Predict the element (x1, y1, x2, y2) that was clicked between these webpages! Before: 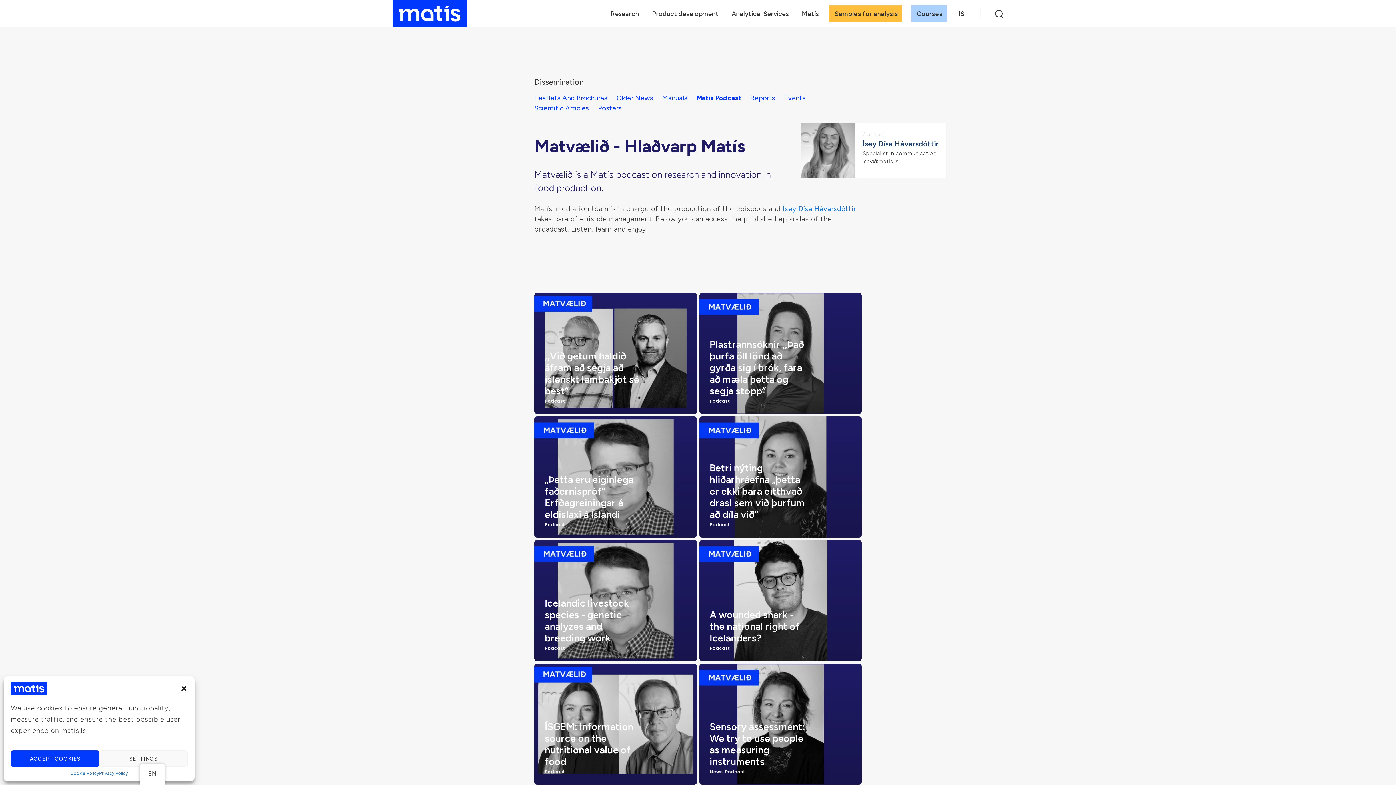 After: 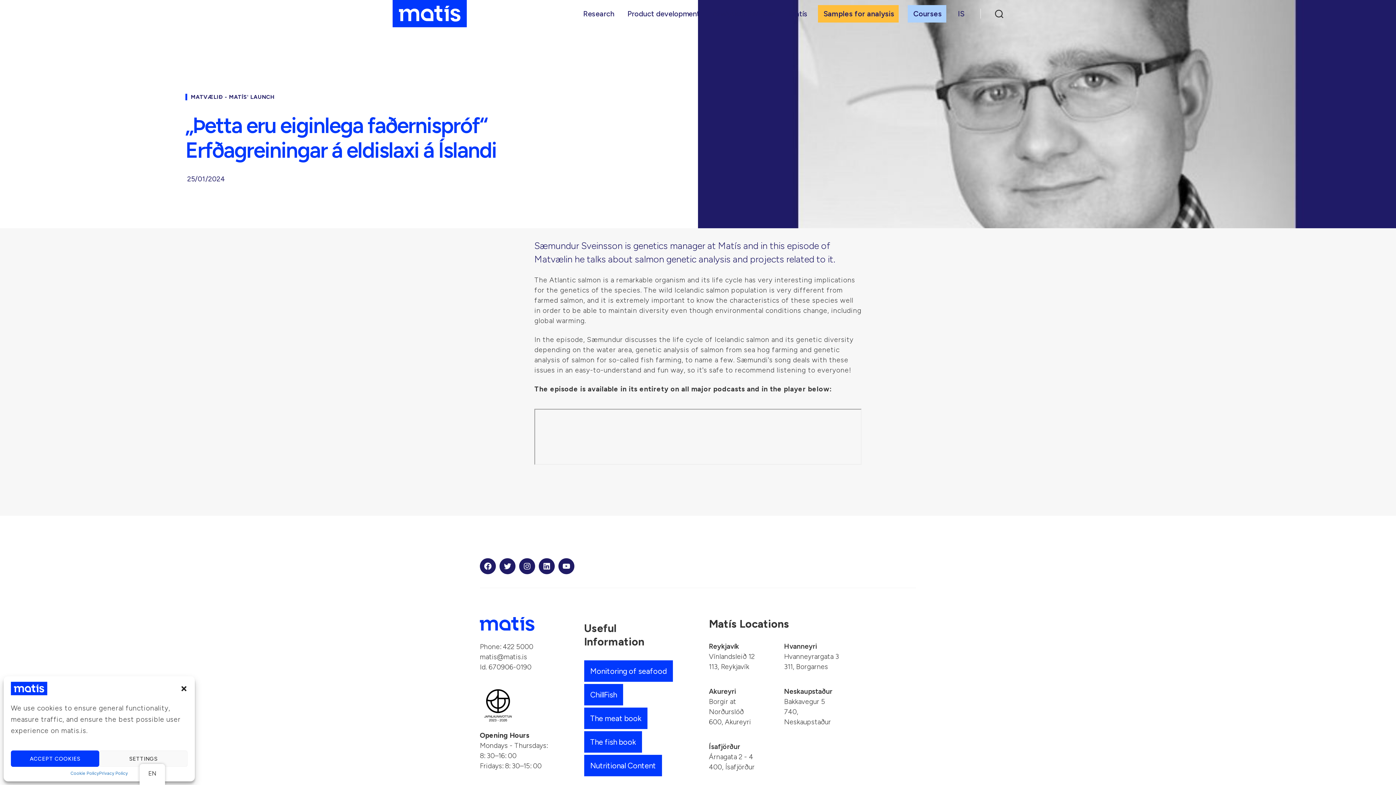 Action: label: „Þetta eru eiginlega faðernispróf“ Erfðagreiningar á eldislaxi á Íslandi bbox: (544, 474, 633, 520)